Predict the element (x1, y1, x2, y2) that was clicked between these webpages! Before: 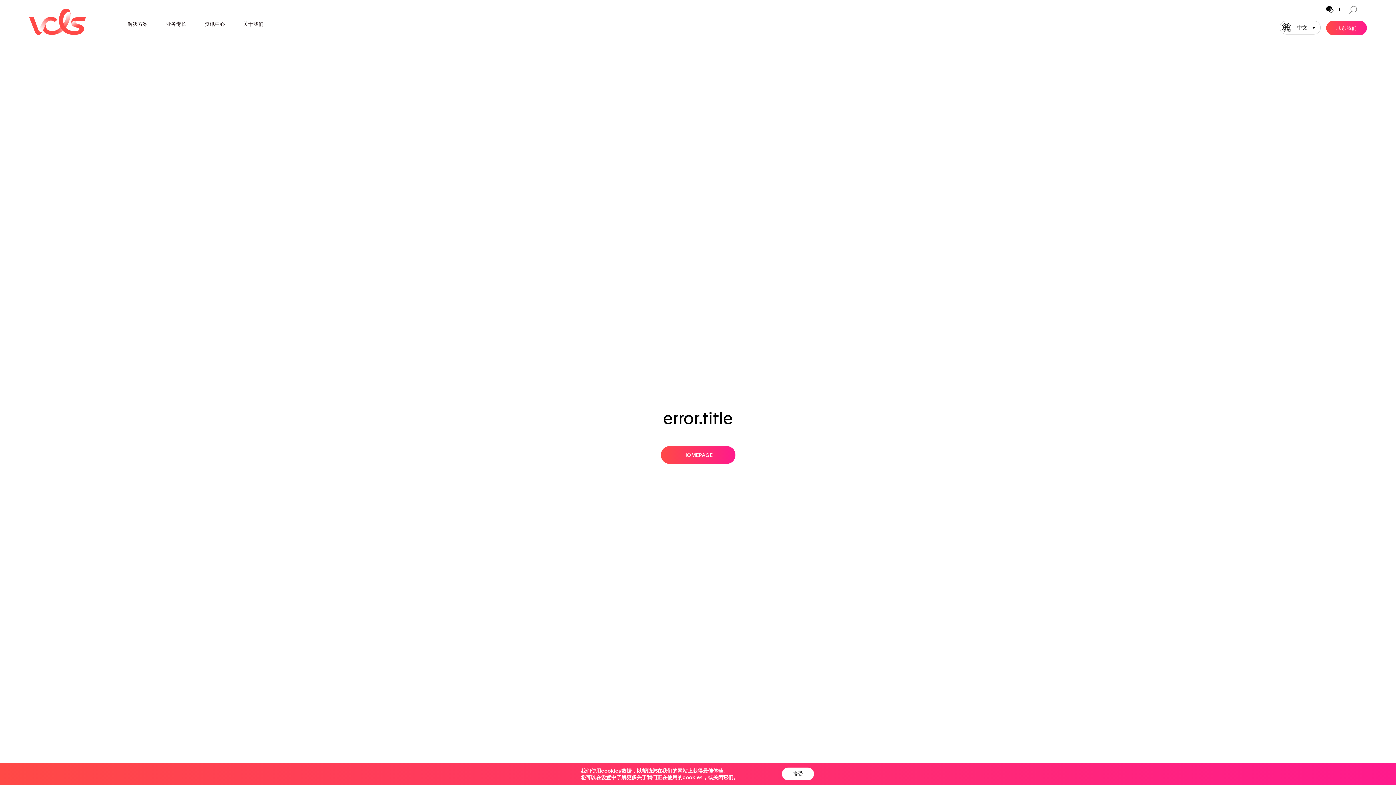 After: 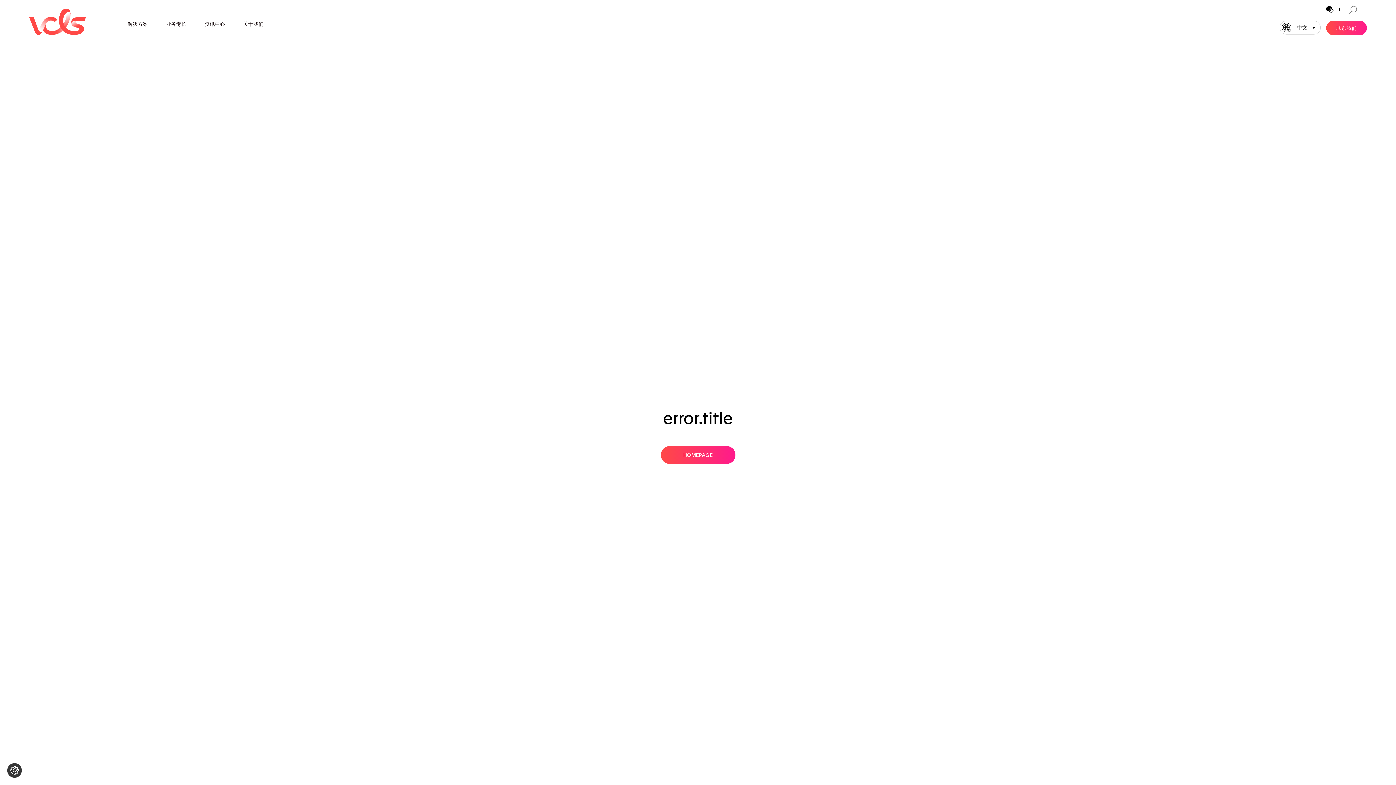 Action: bbox: (782, 768, 814, 780) label: 接受